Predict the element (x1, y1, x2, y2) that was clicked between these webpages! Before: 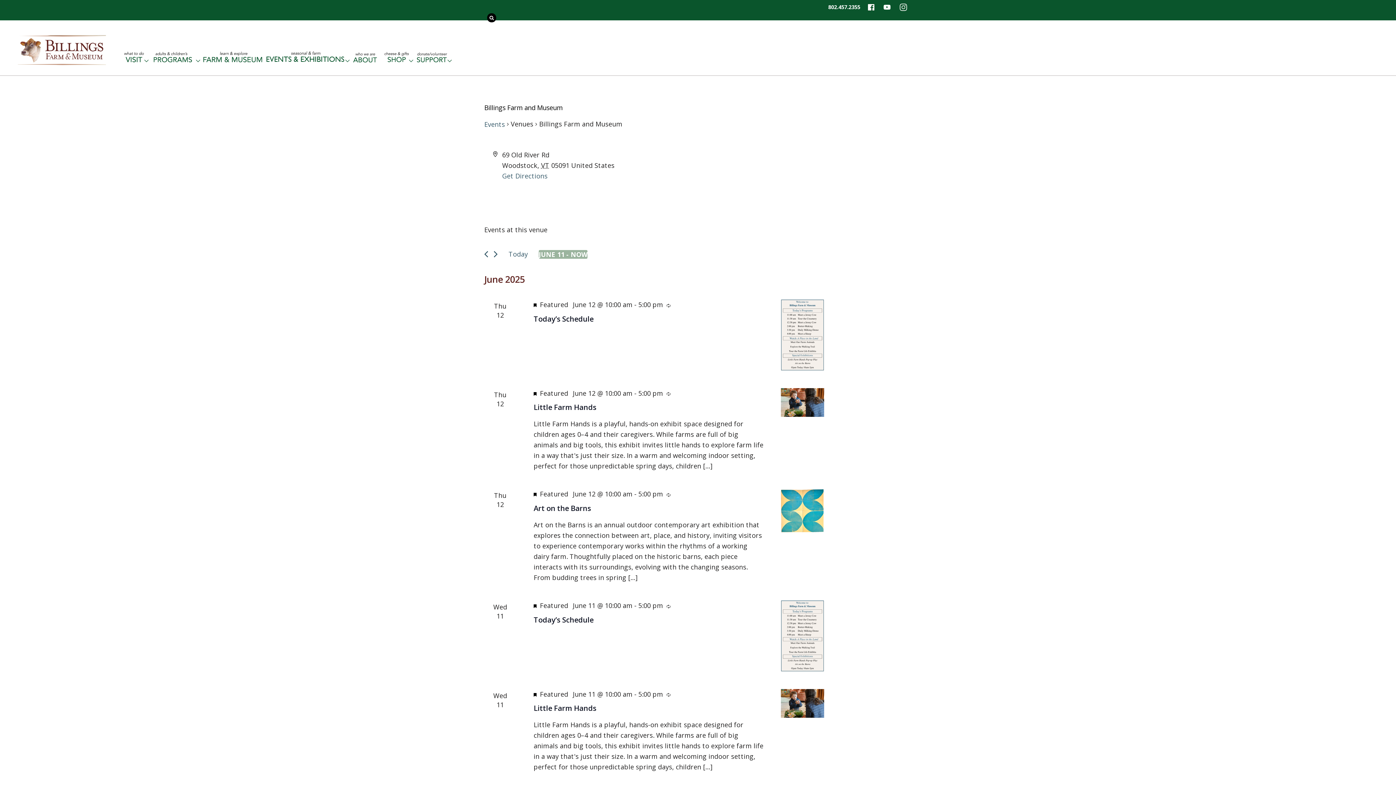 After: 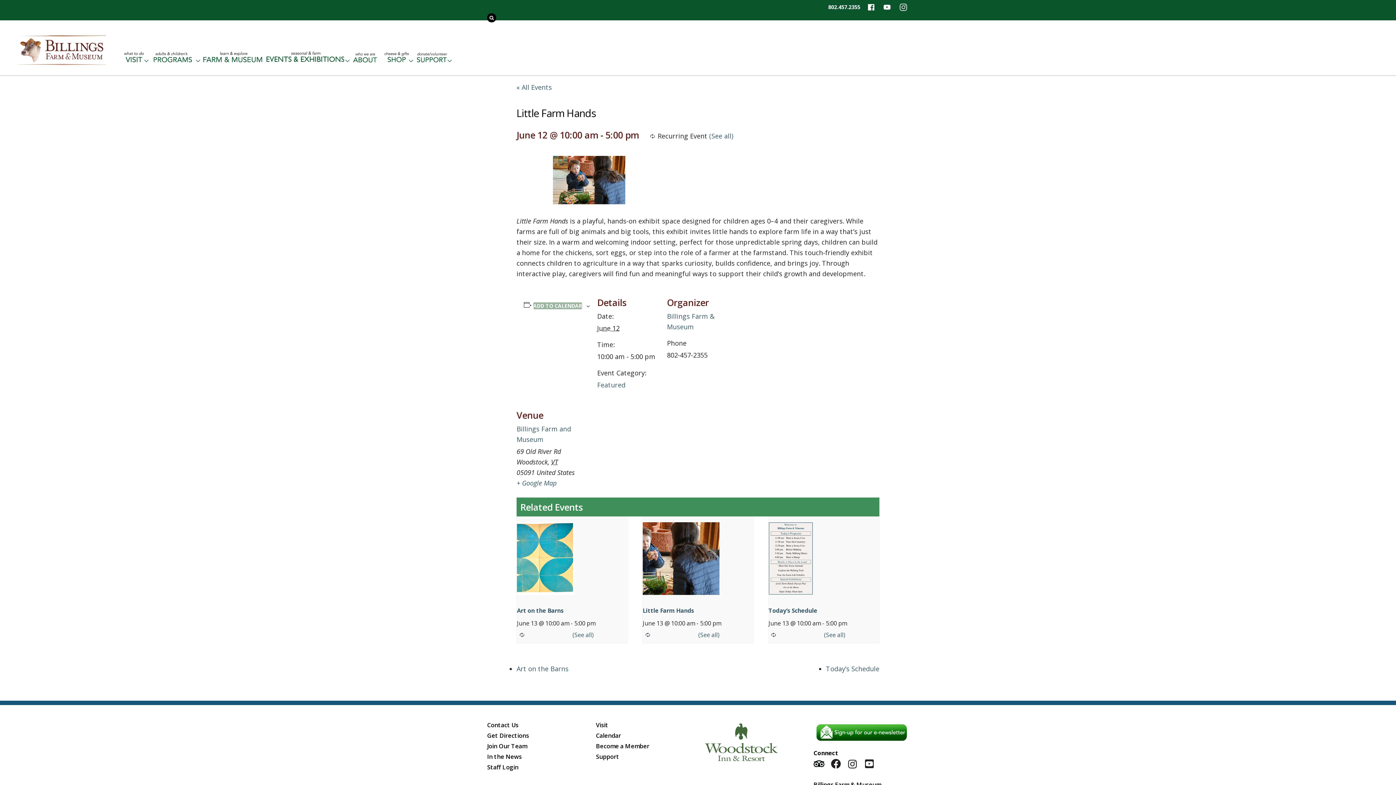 Action: bbox: (533, 402, 596, 412) label: Little Farm Hands